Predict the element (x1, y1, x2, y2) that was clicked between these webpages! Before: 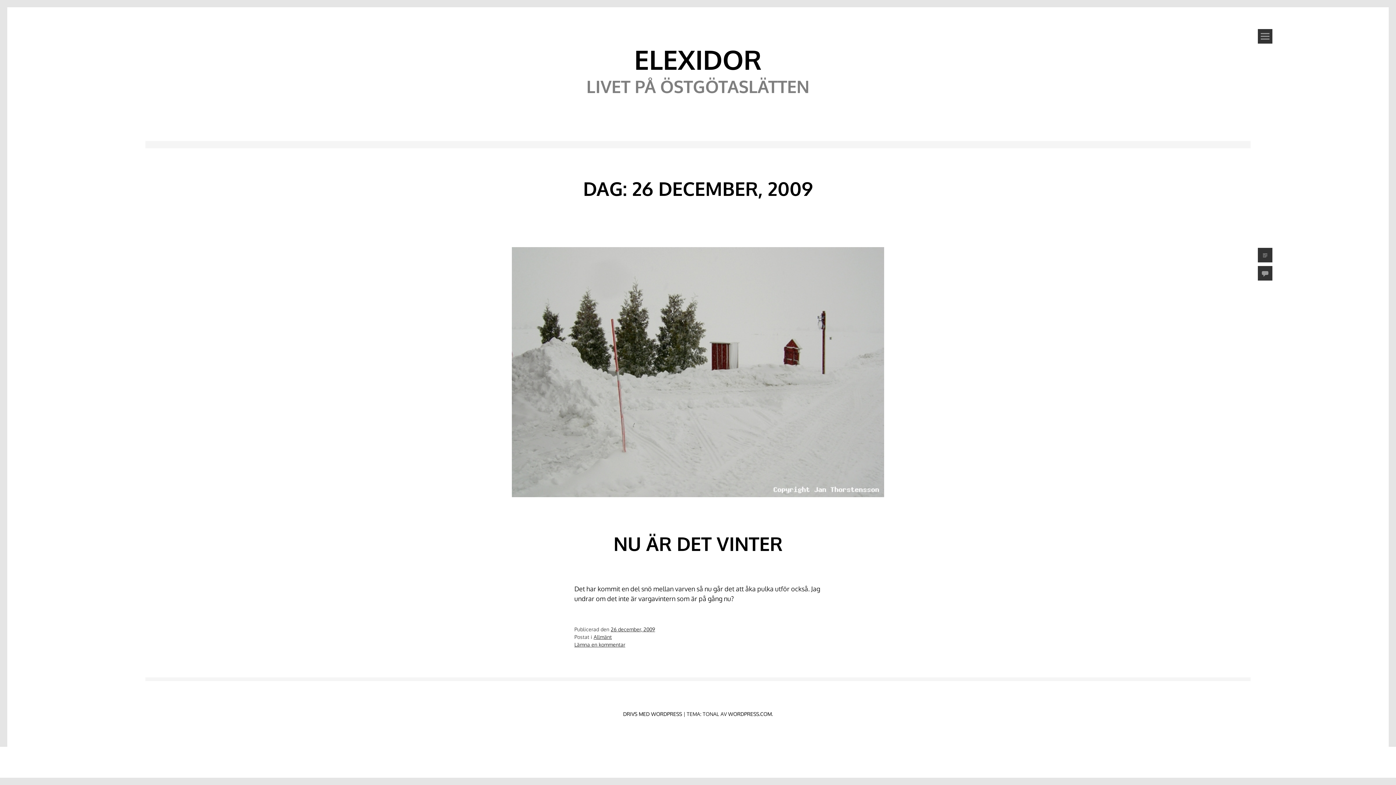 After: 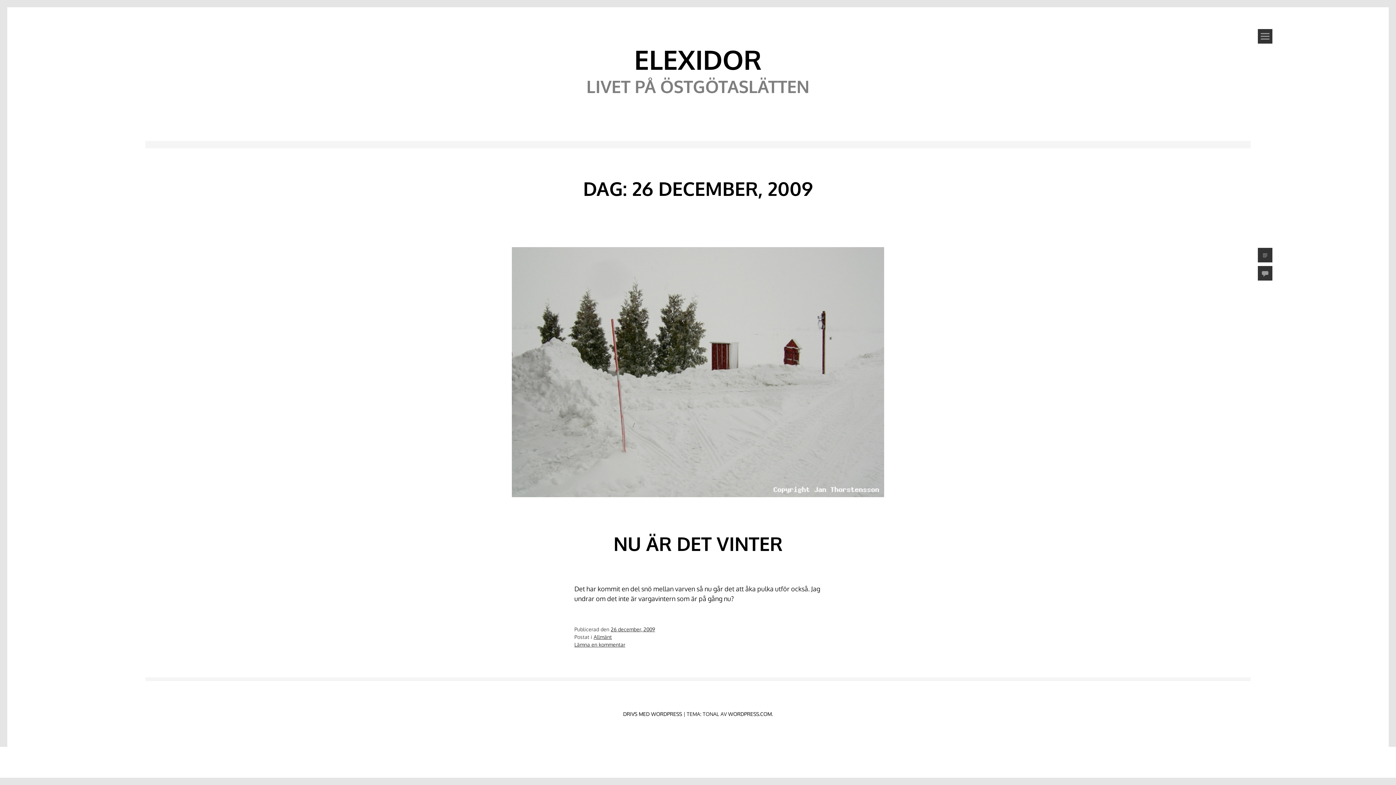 Action: label: 26 december, 2009 bbox: (610, 626, 655, 632)